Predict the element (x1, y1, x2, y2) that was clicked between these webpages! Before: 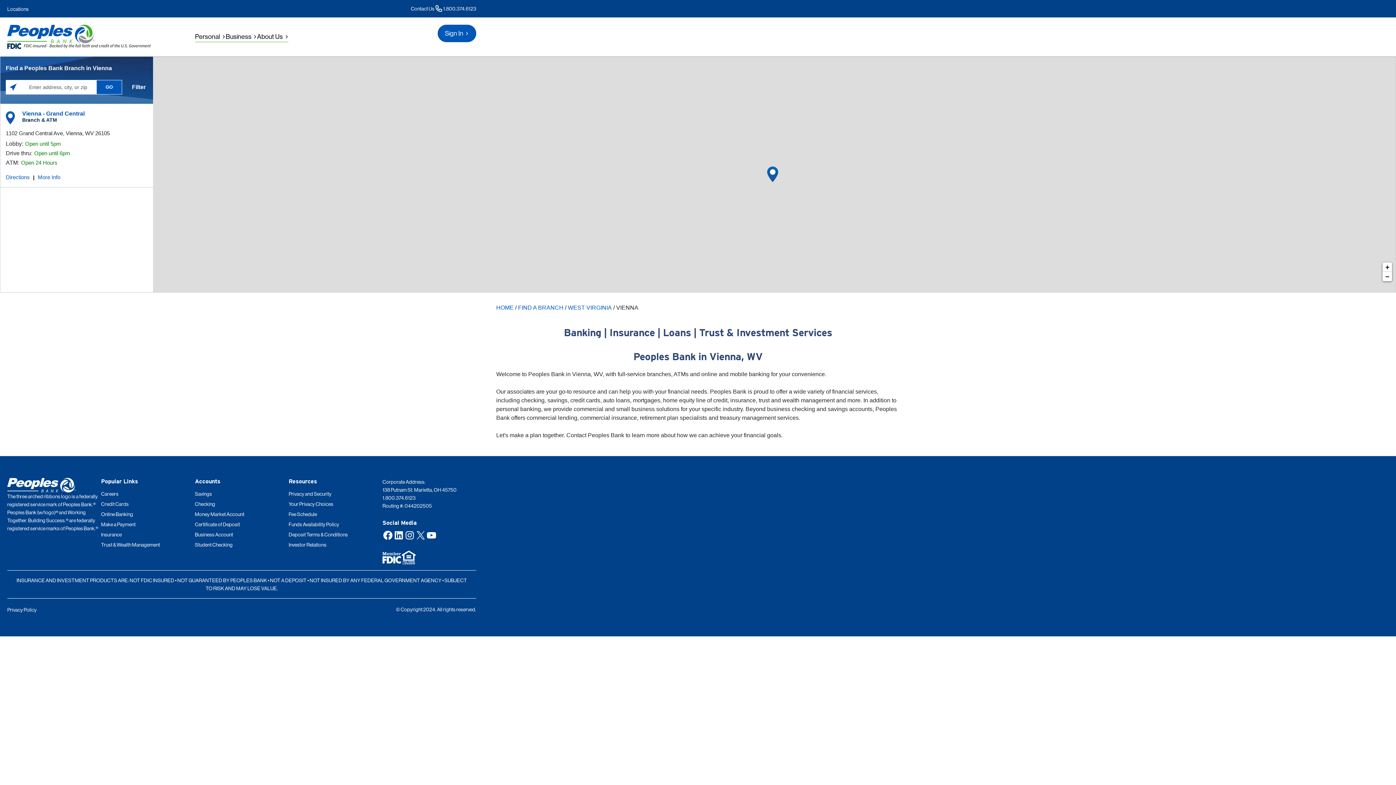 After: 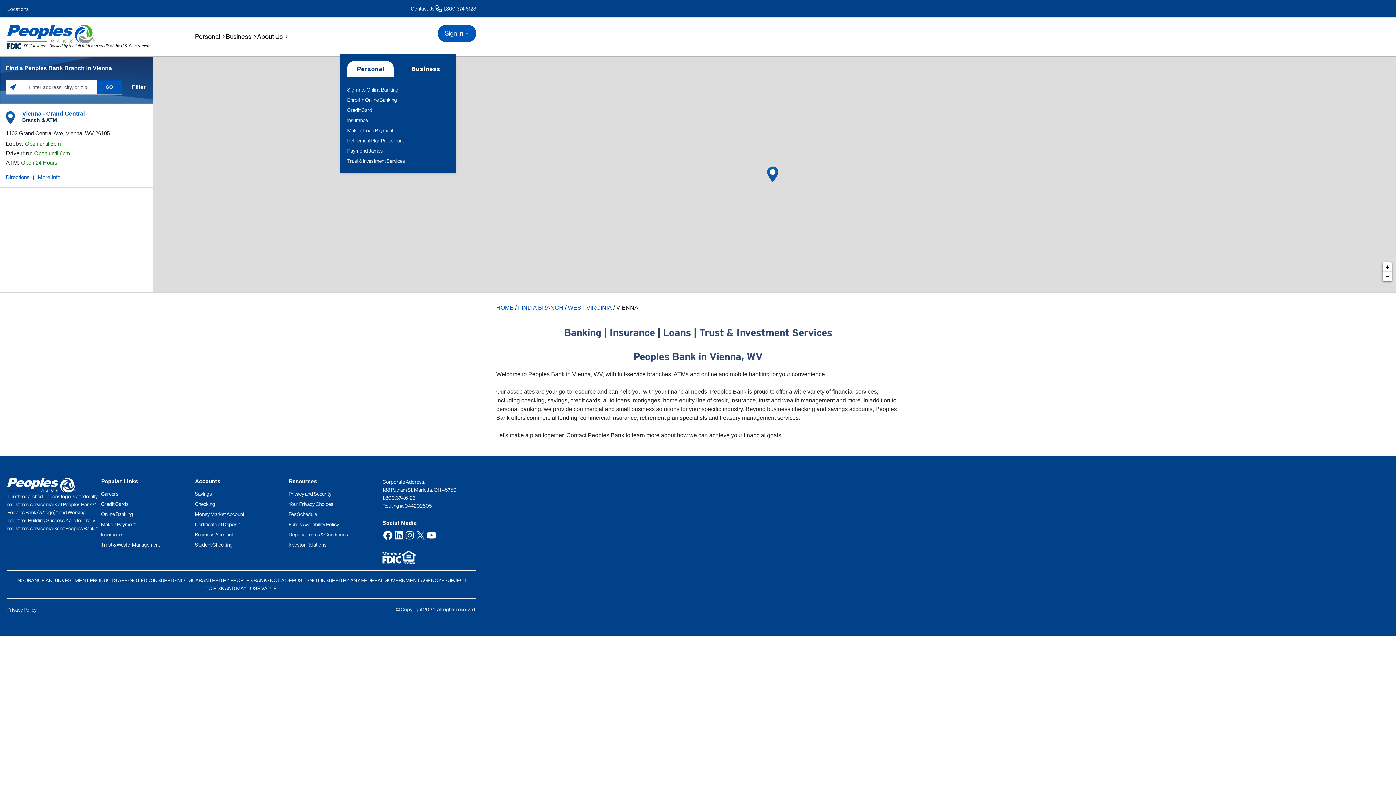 Action: label: Sign In bbox: (444, 28, 469, 38)